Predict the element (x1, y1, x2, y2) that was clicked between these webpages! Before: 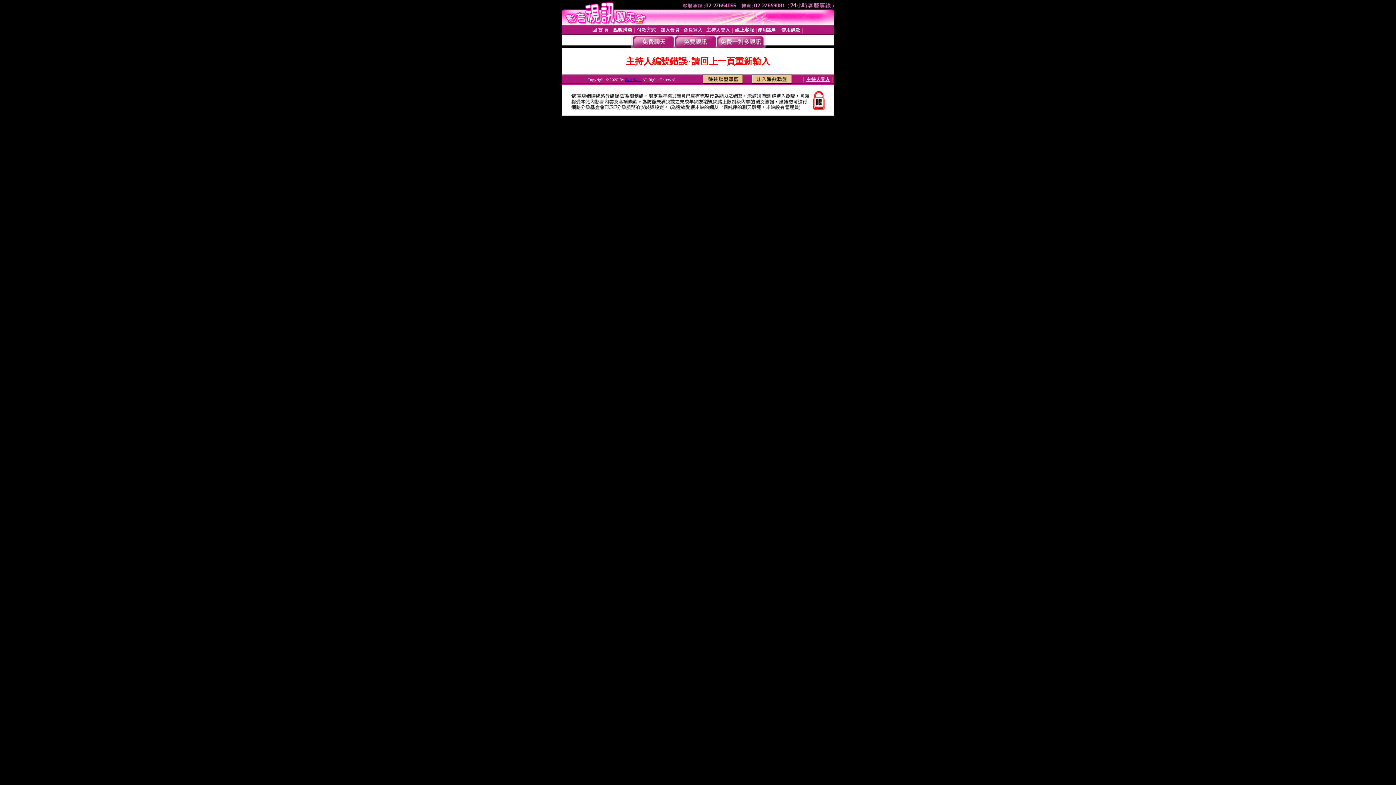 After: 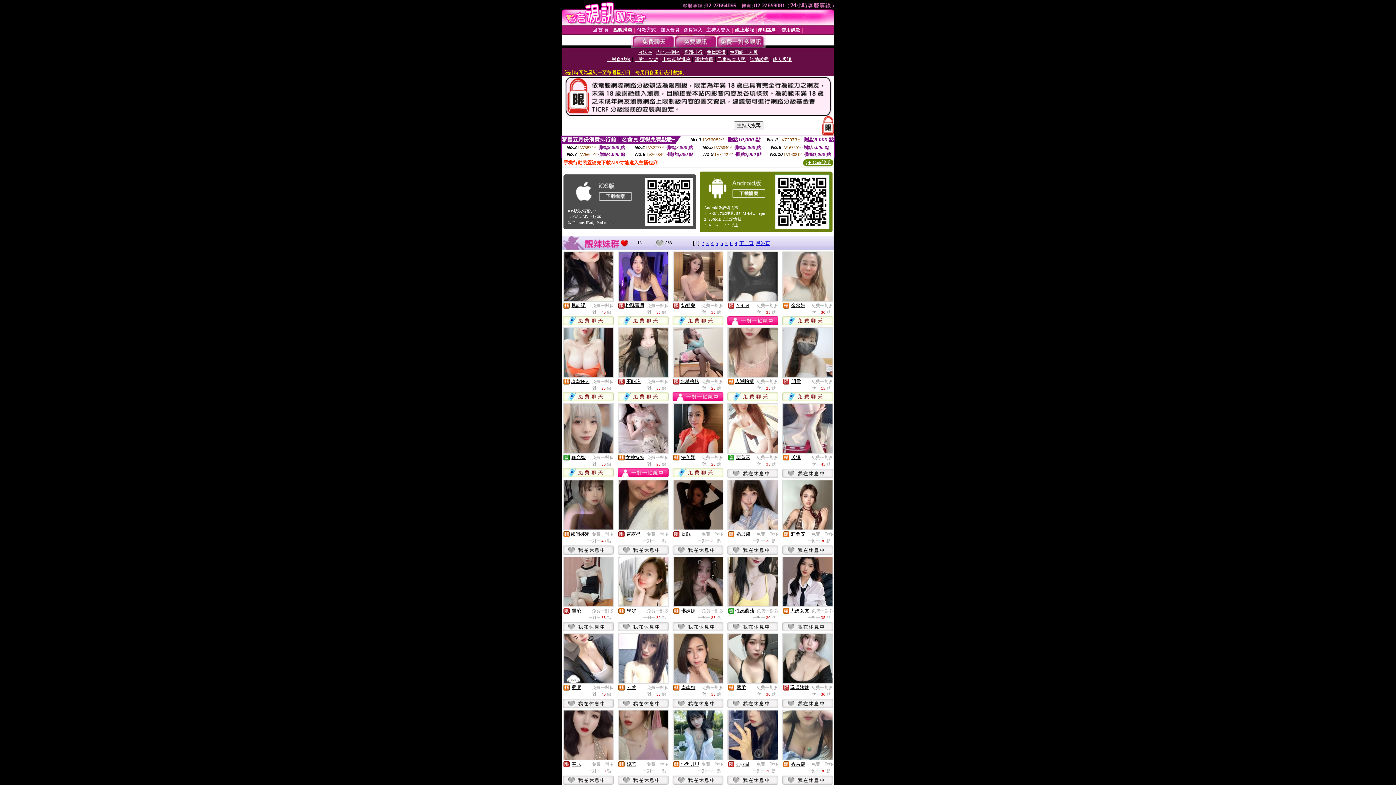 Action: bbox: (716, 43, 764, 49)